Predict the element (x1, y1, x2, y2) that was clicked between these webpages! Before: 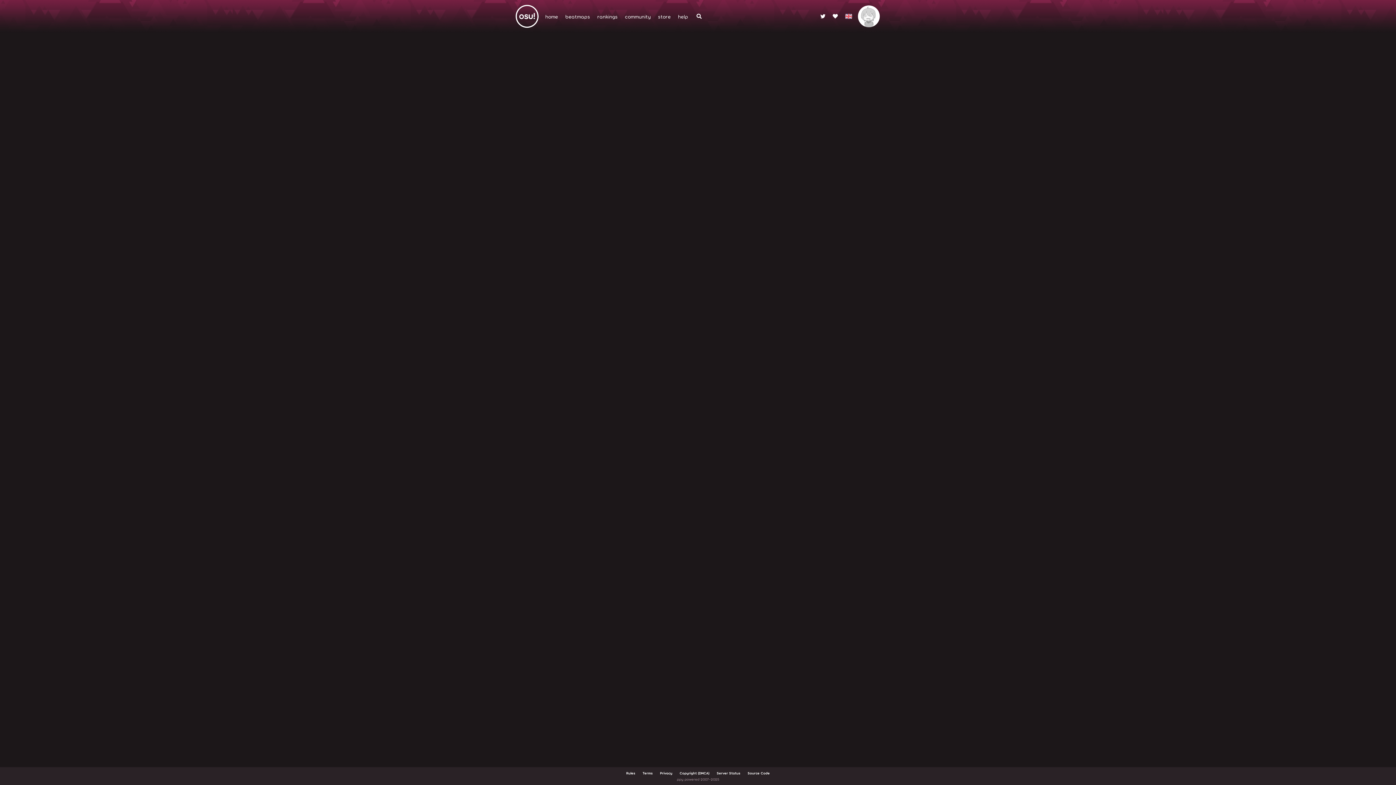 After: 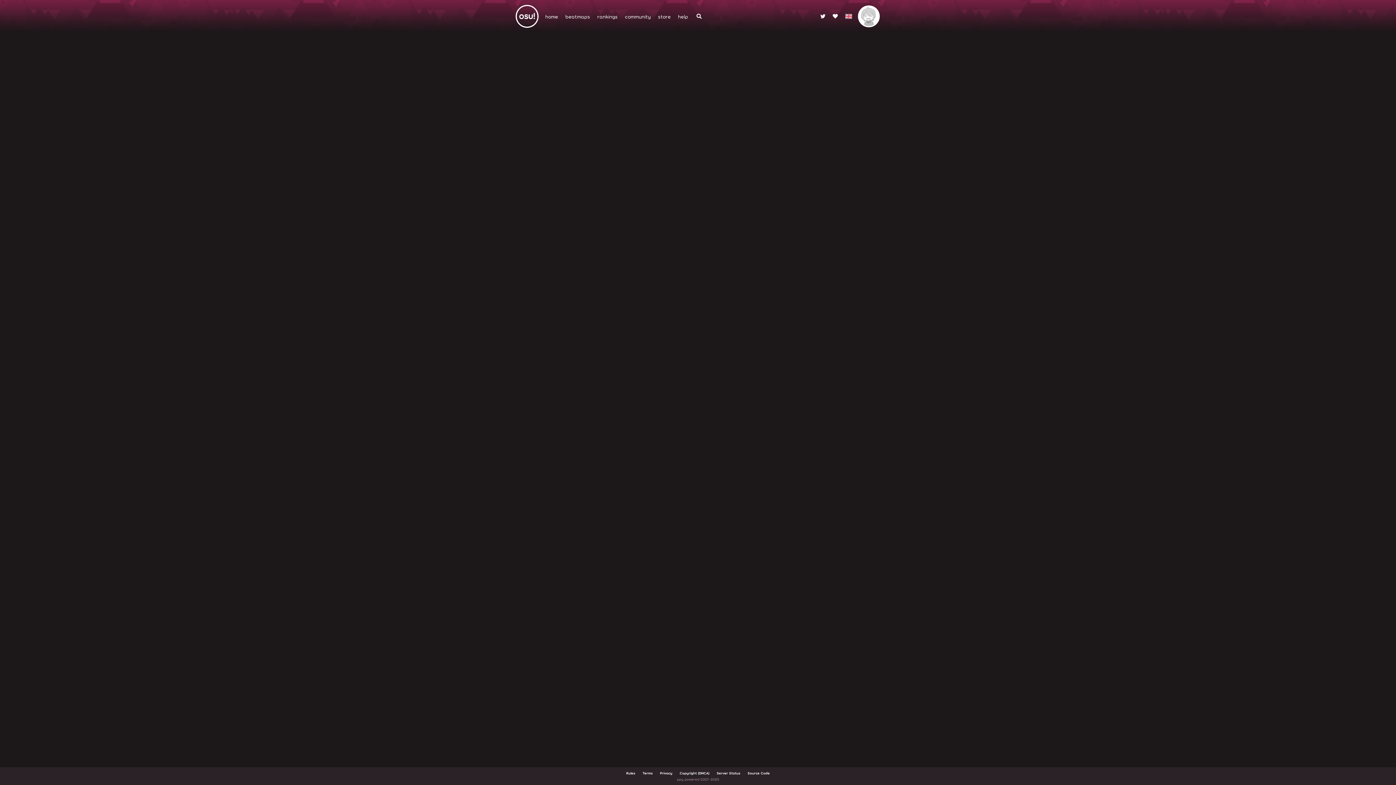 Action: bbox: (858, 5, 880, 27)